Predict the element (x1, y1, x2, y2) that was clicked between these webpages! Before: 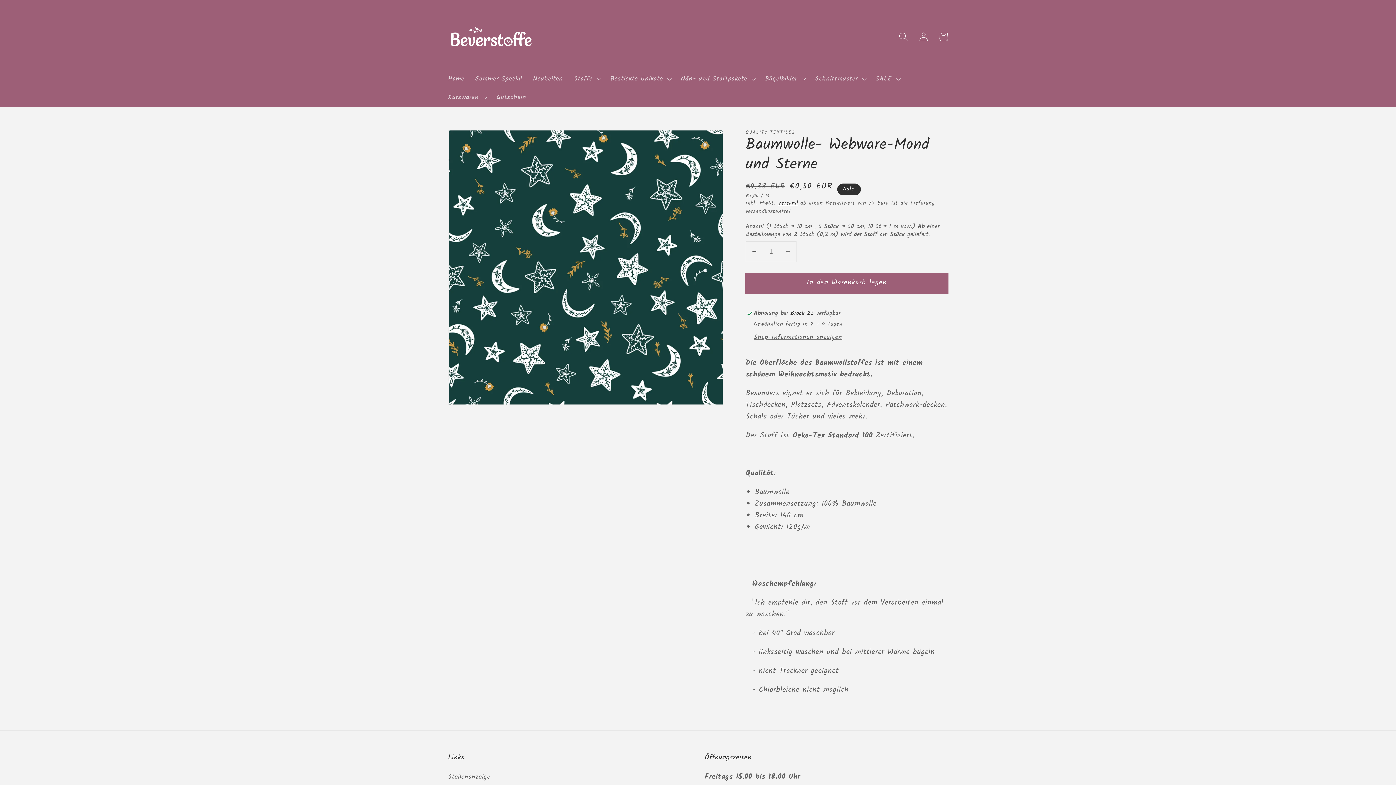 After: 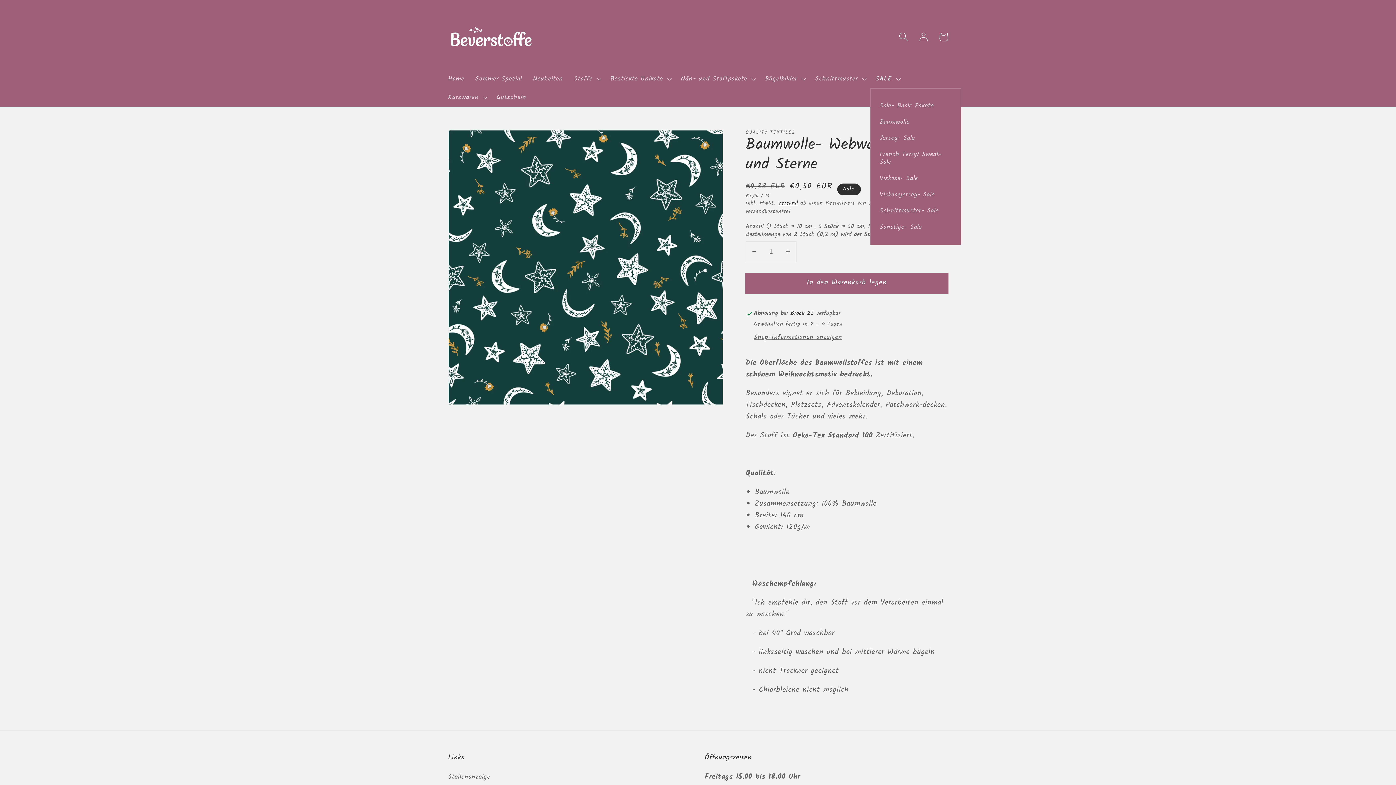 Action: bbox: (870, 69, 904, 88) label: SALE